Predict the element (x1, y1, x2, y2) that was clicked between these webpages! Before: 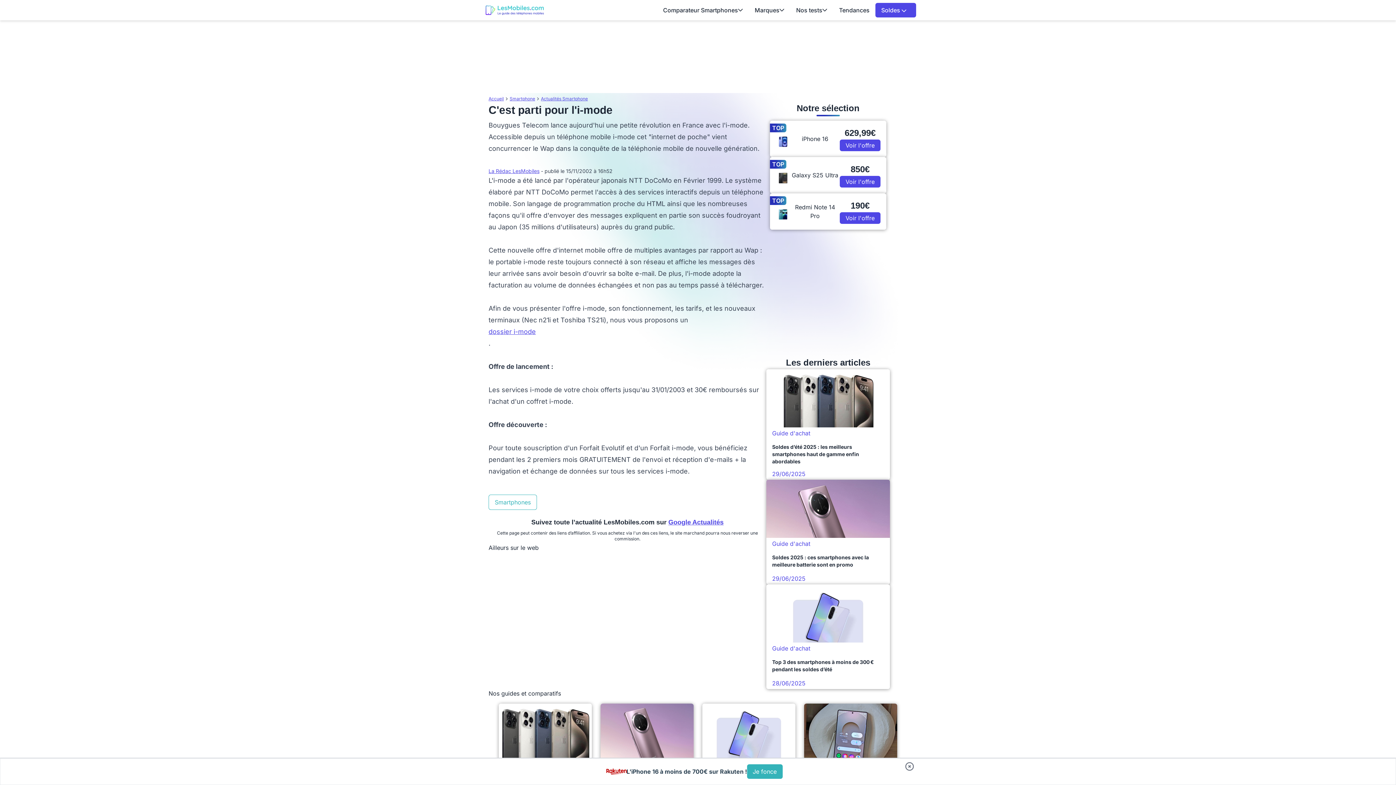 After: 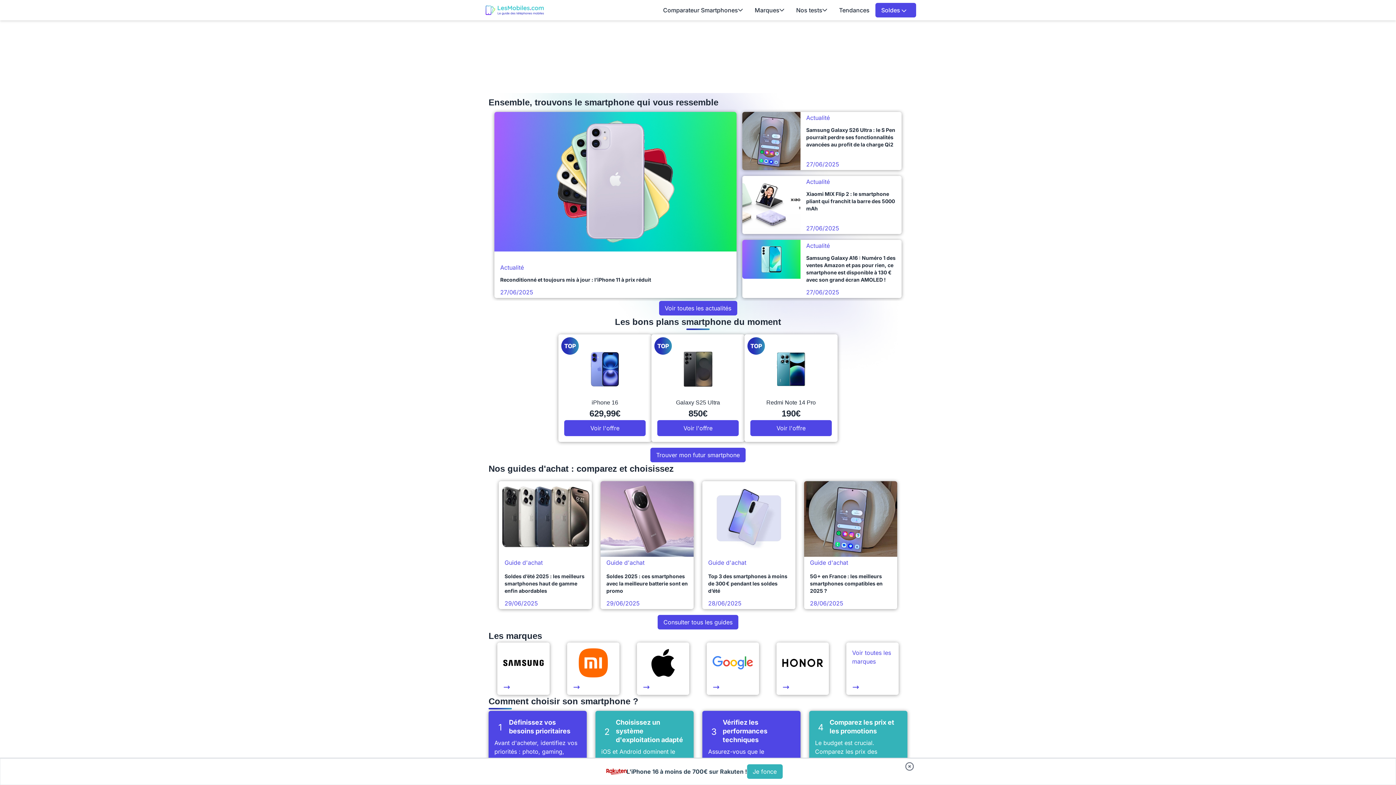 Action: bbox: (485, 5, 544, 15)